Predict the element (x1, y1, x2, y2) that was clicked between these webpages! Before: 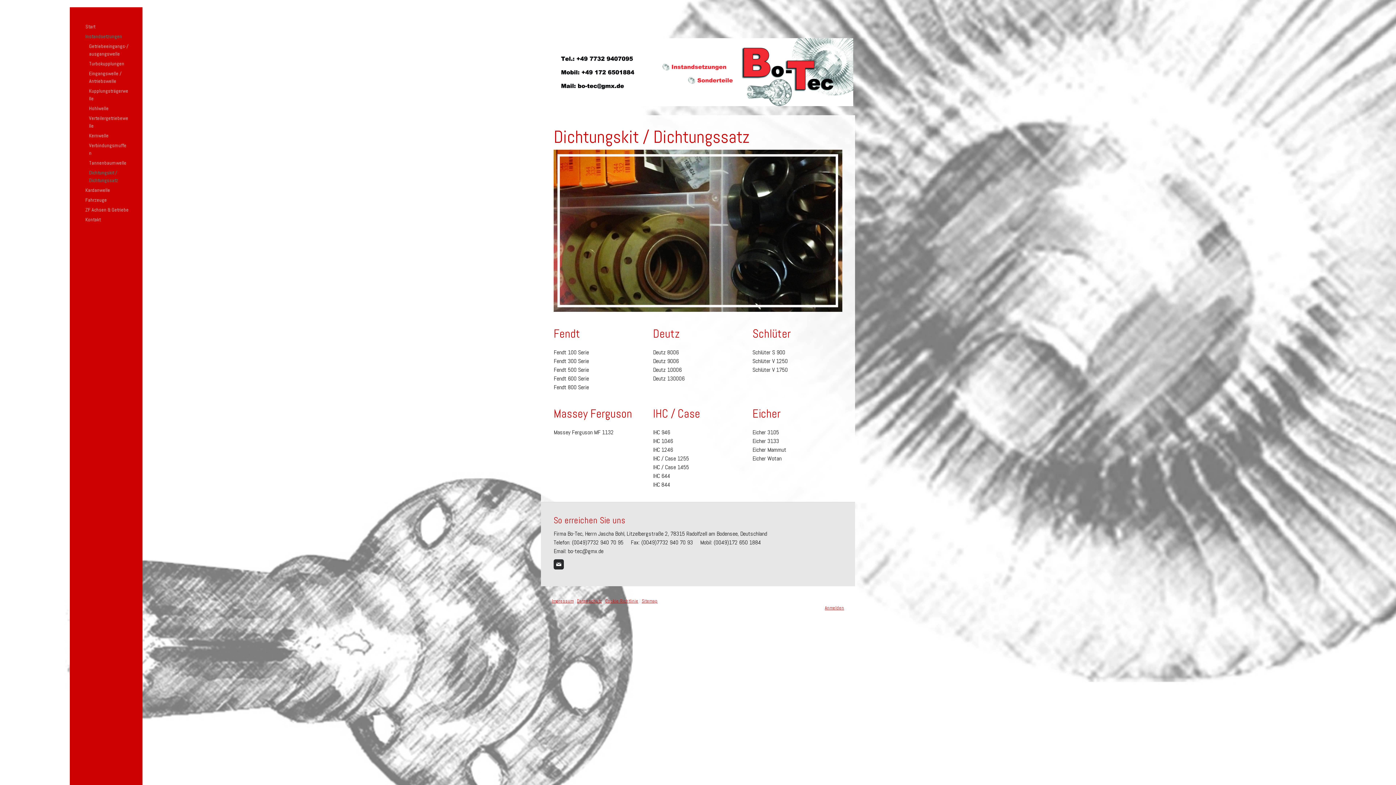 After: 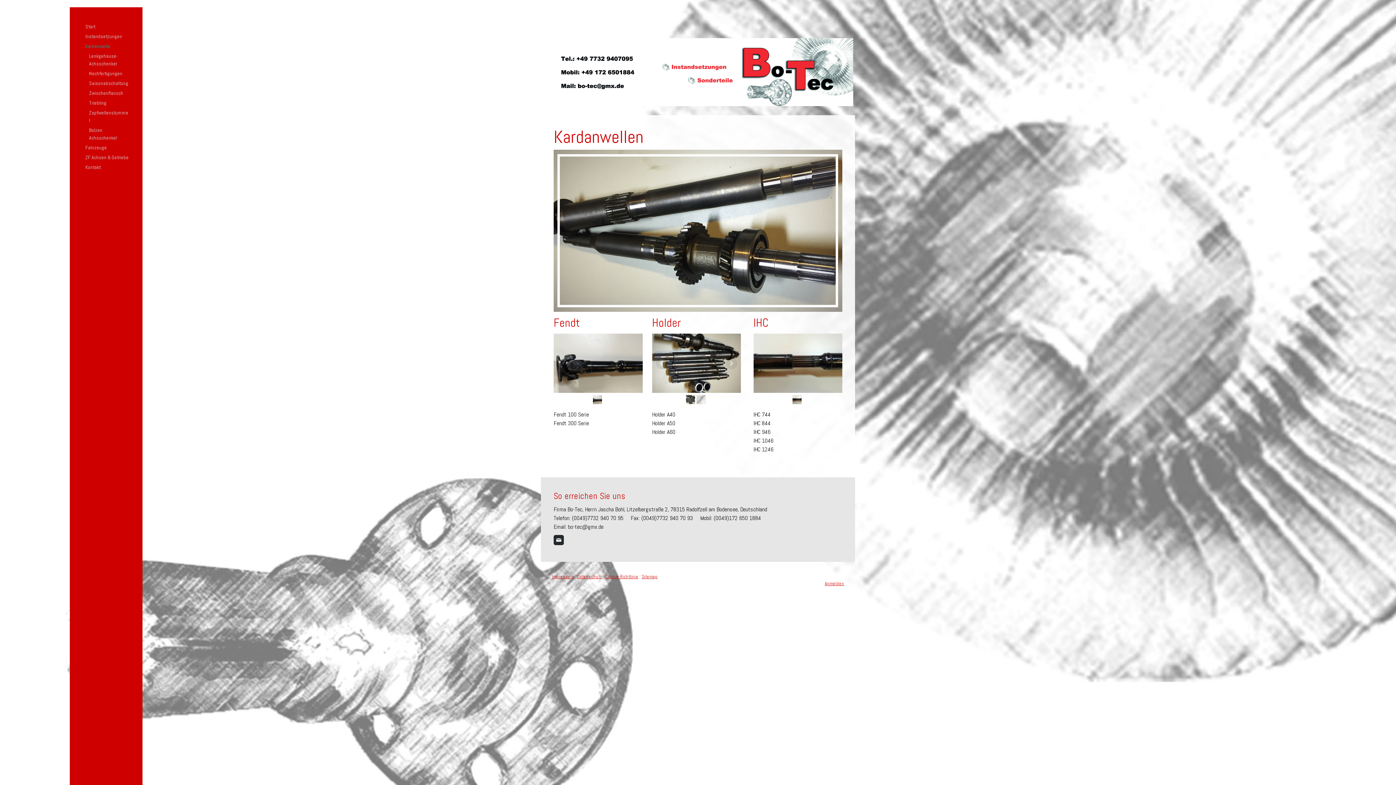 Action: label: Kardanwelle bbox: (78, 185, 134, 195)